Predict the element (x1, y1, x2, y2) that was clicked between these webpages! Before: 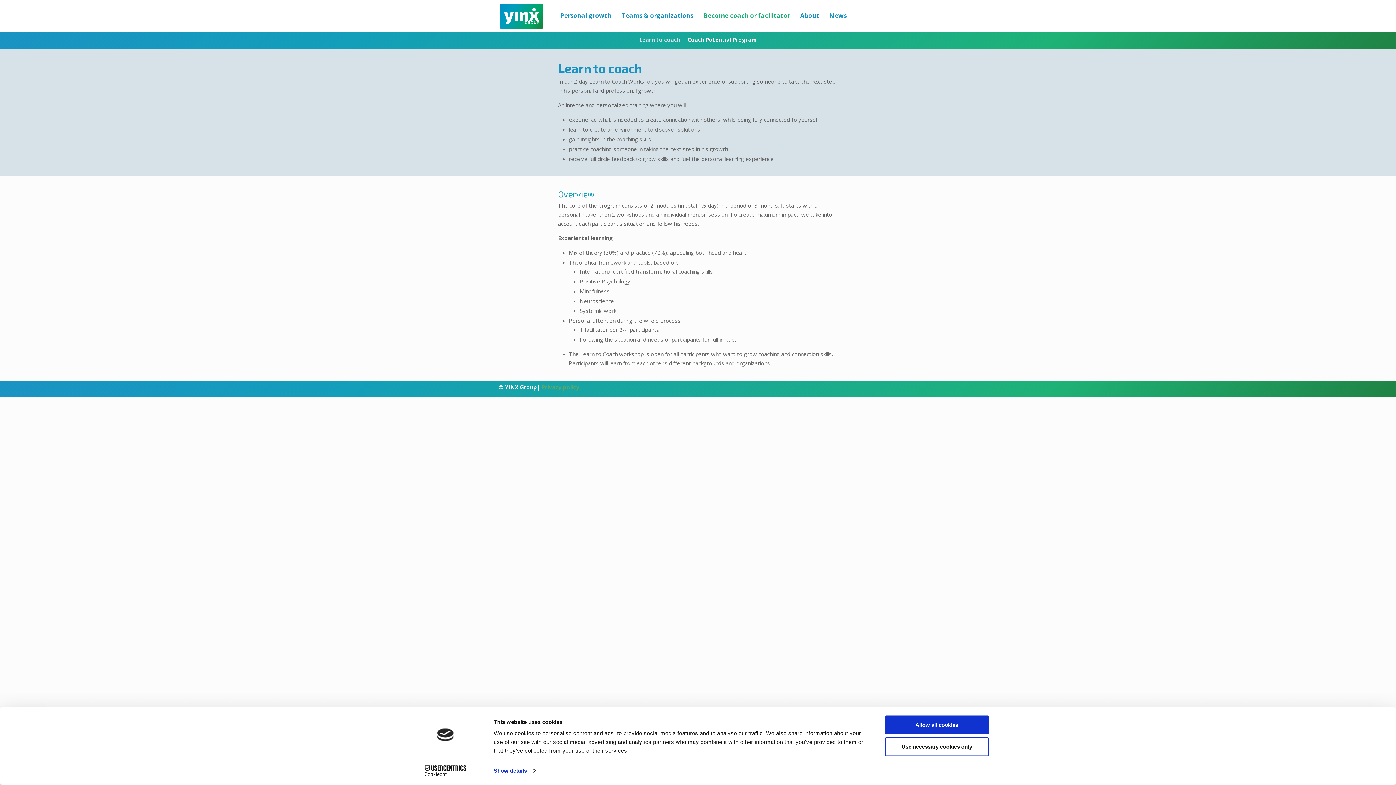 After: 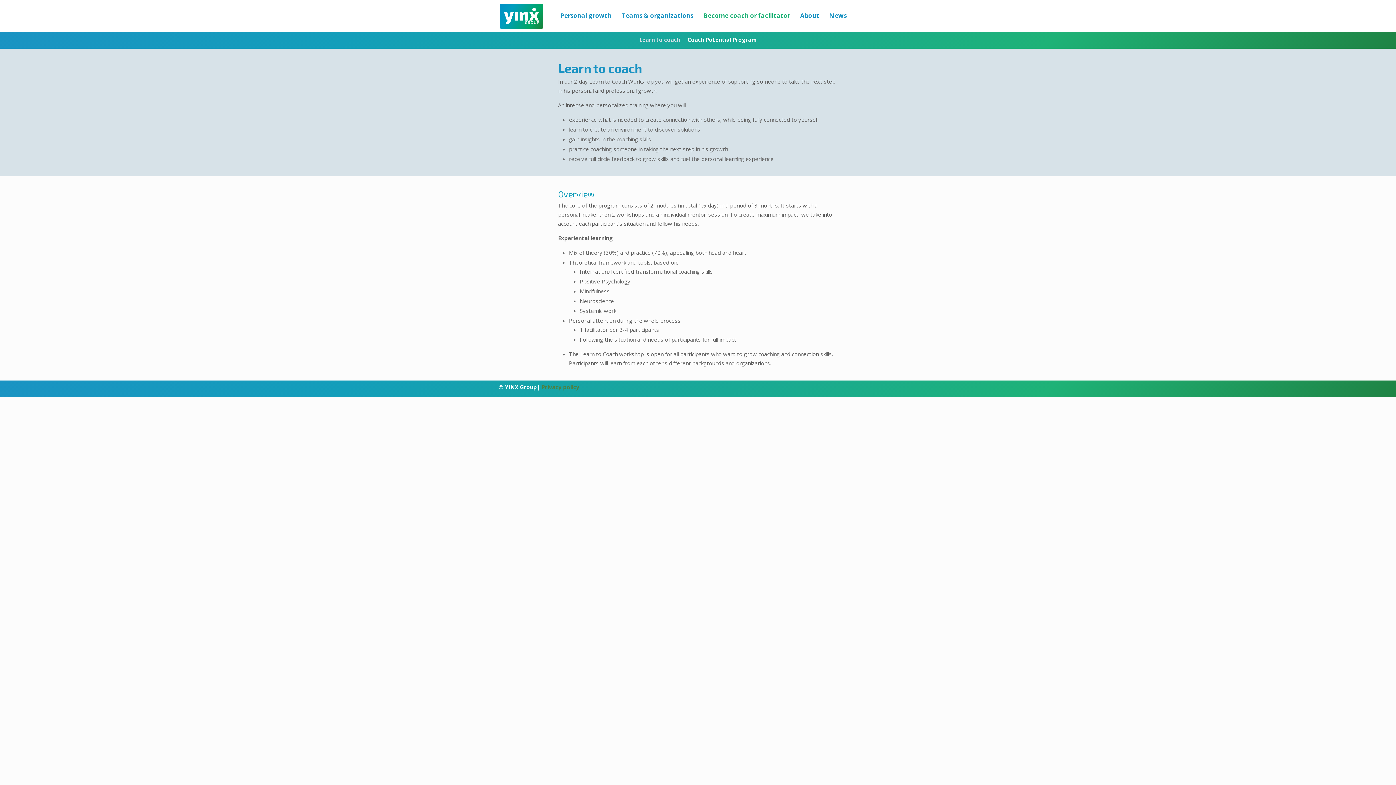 Action: label: Privacy policy bbox: (541, 383, 579, 390)